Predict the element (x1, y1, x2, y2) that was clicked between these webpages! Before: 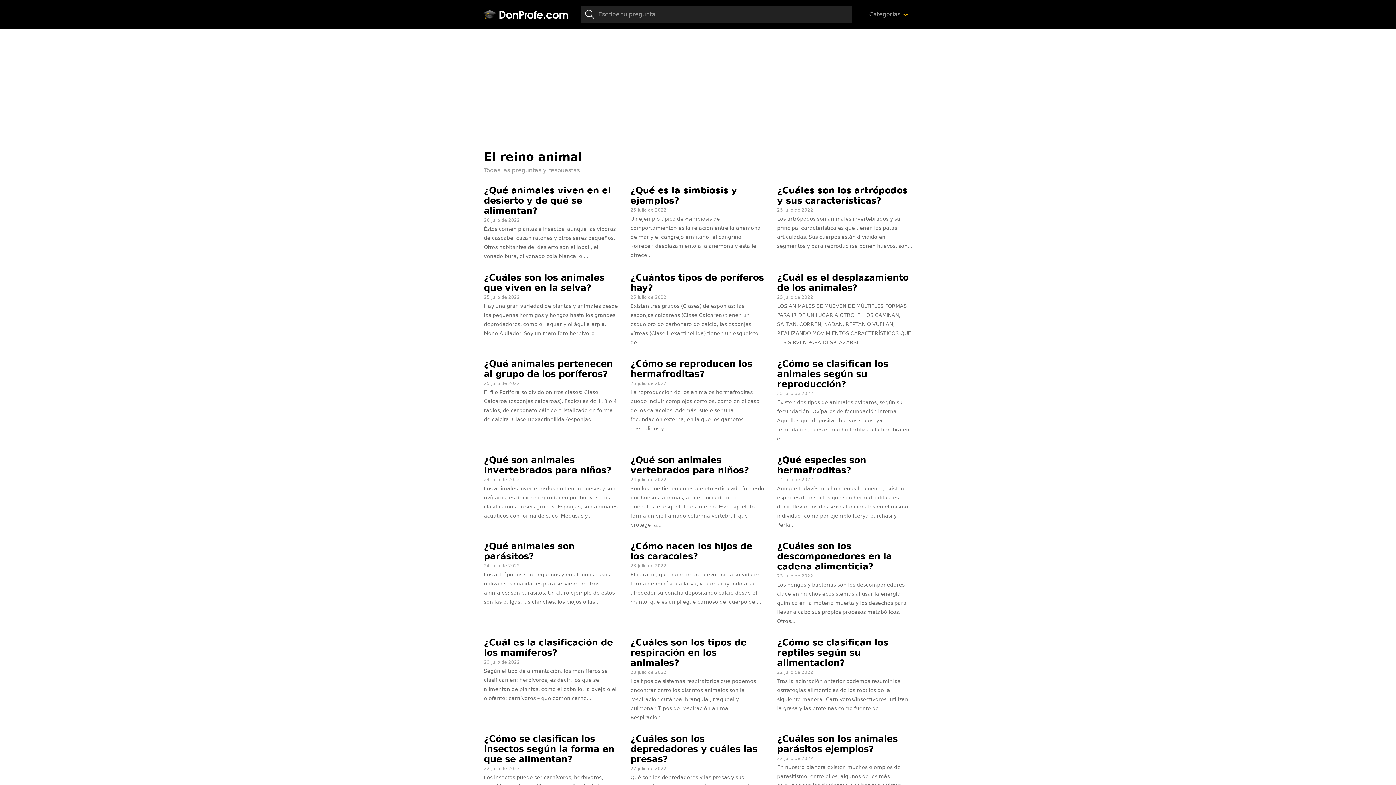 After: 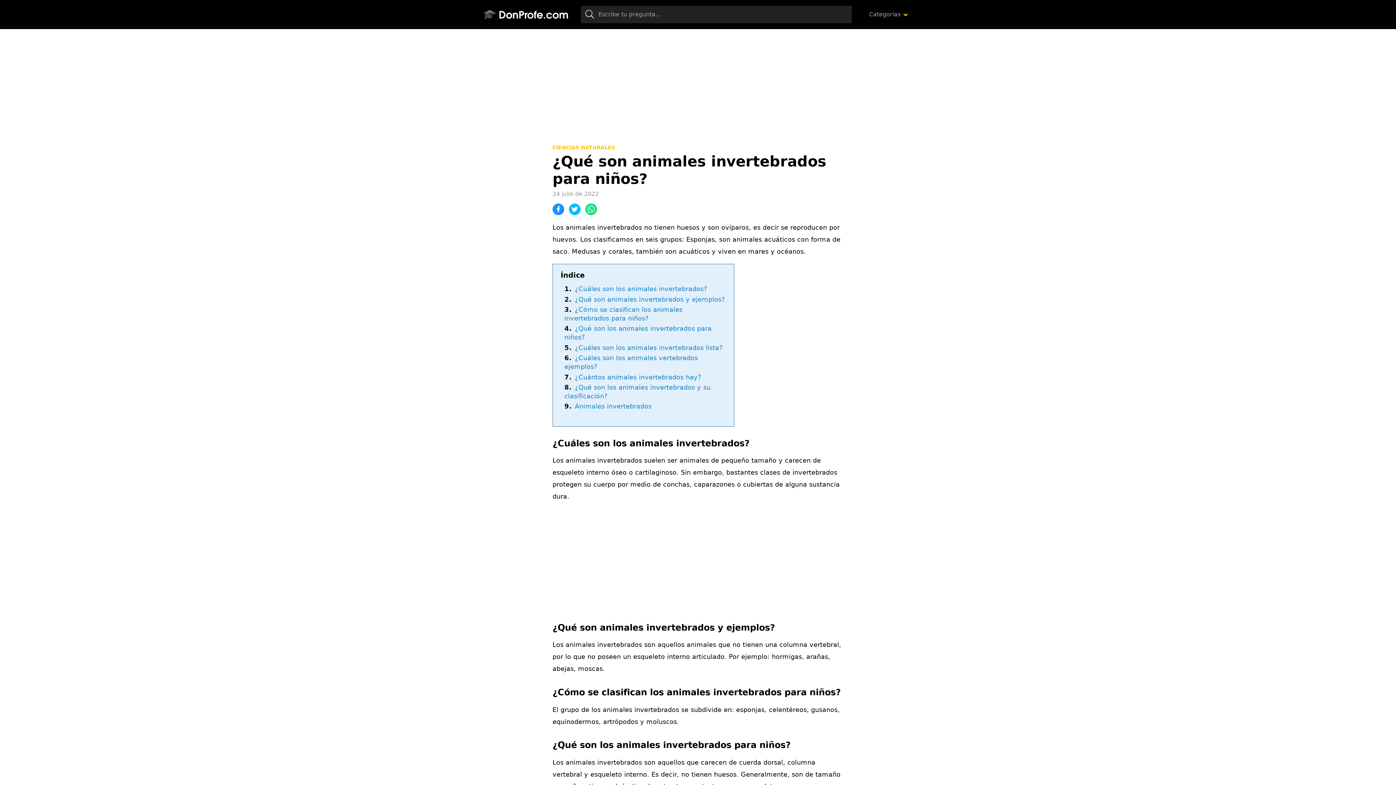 Action: label: ¿Qué son animales invertebrados para niños? bbox: (484, 455, 611, 475)